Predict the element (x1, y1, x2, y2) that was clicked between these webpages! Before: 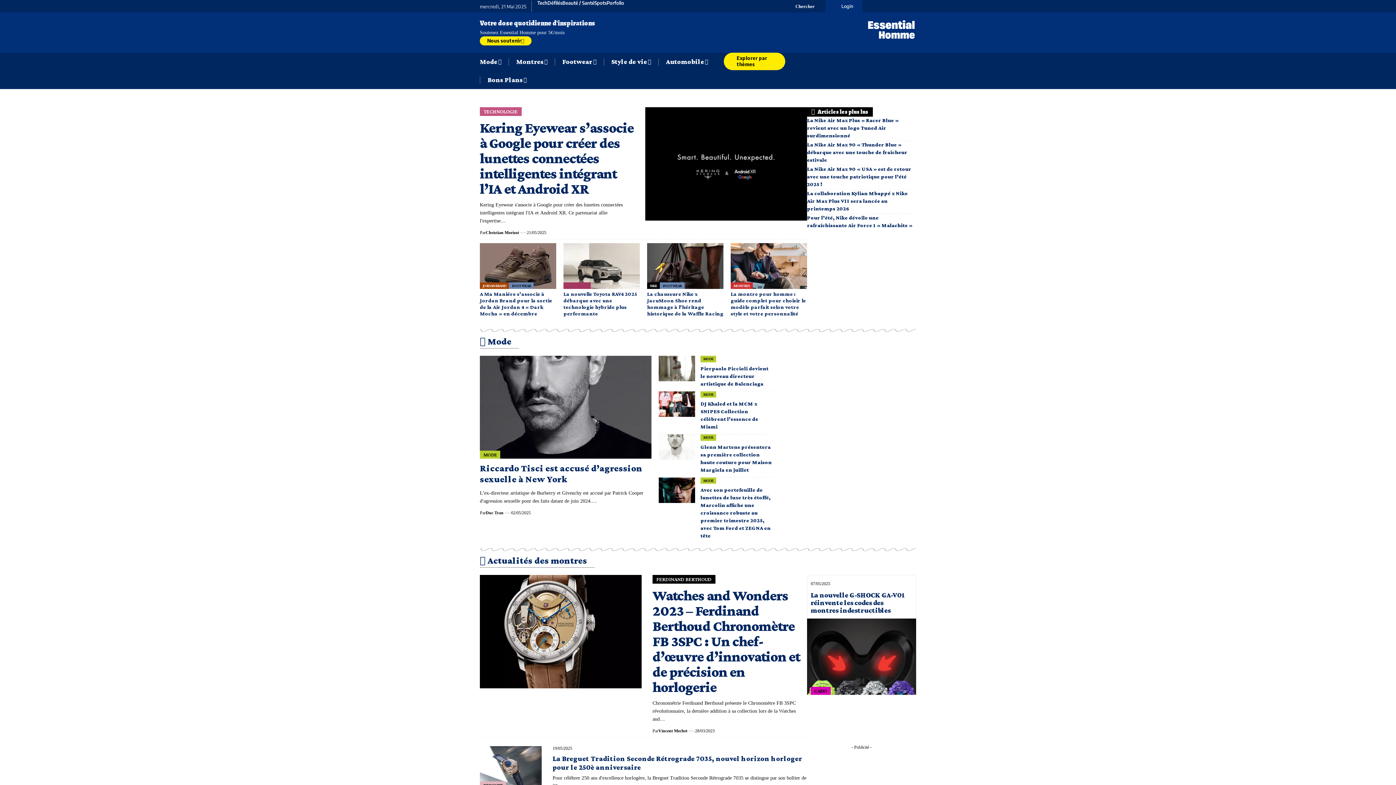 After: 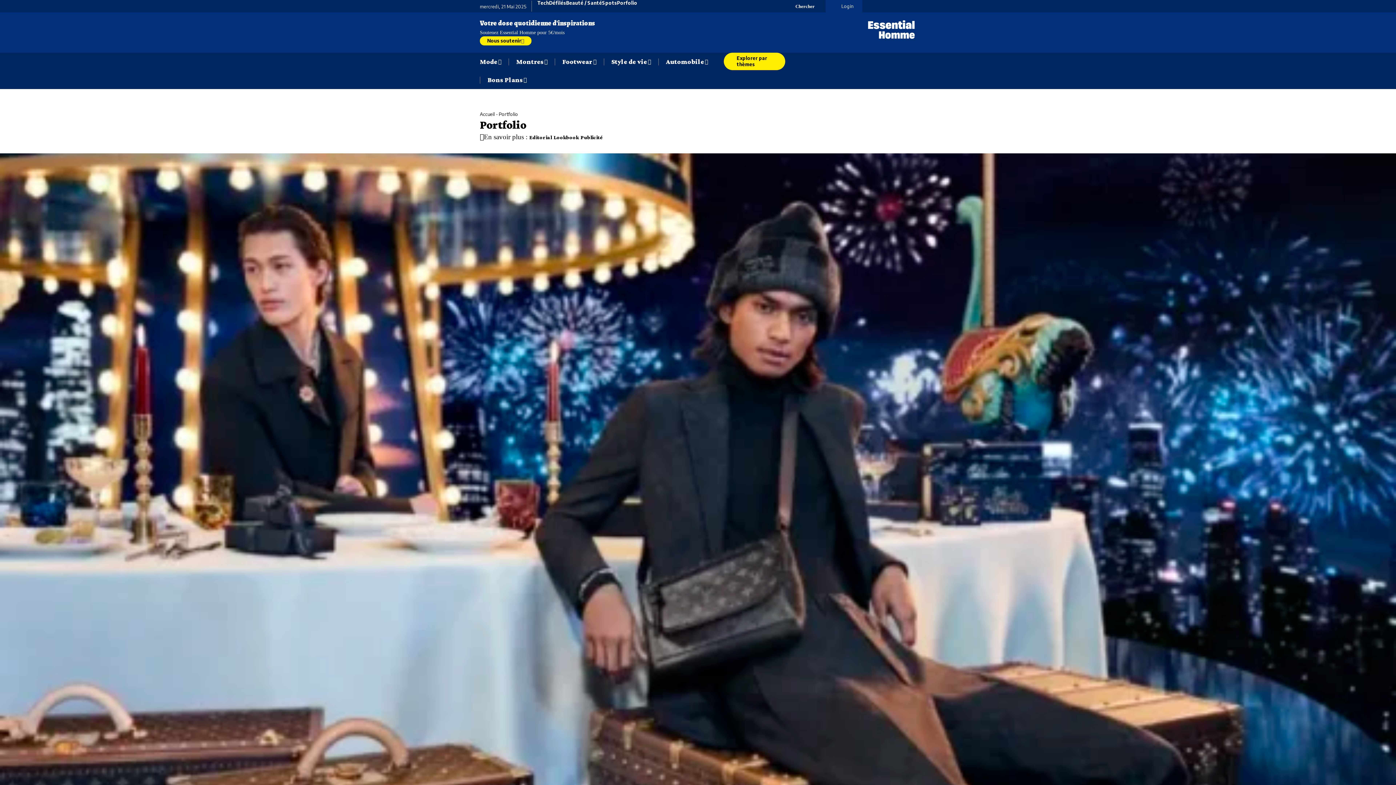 Action: bbox: (606, 0, 624, 5) label: Porfolio